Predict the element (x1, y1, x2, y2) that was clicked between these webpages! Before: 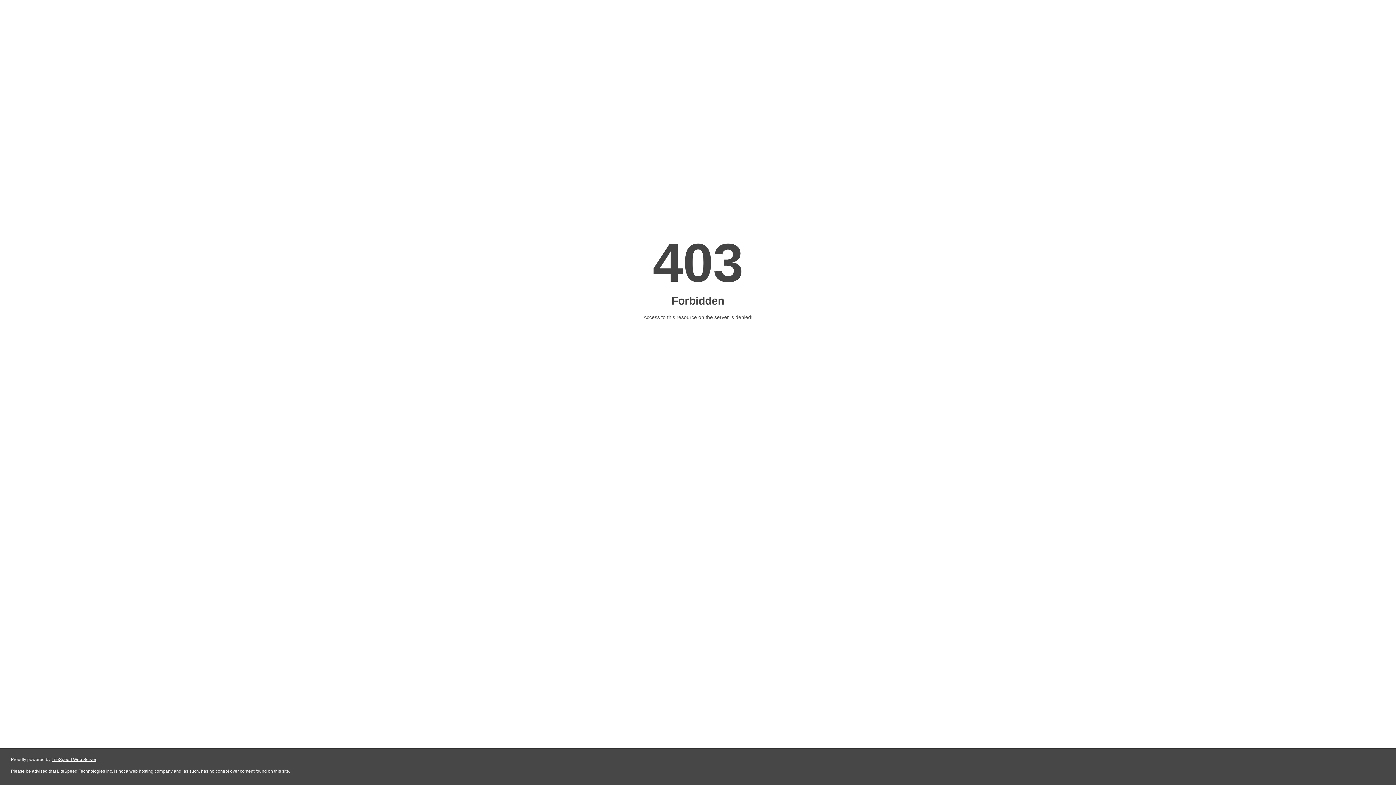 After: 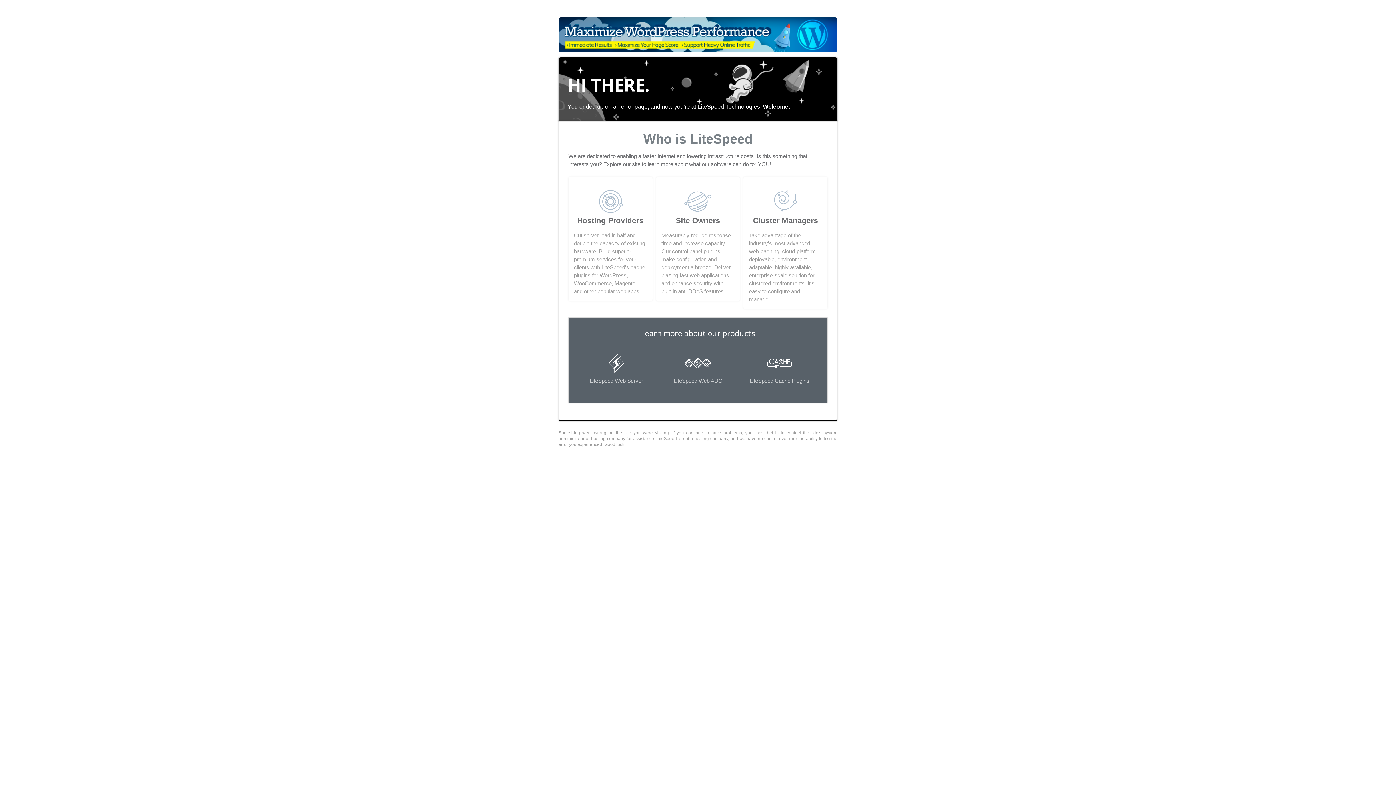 Action: label: LiteSpeed Web Server bbox: (51, 757, 96, 762)